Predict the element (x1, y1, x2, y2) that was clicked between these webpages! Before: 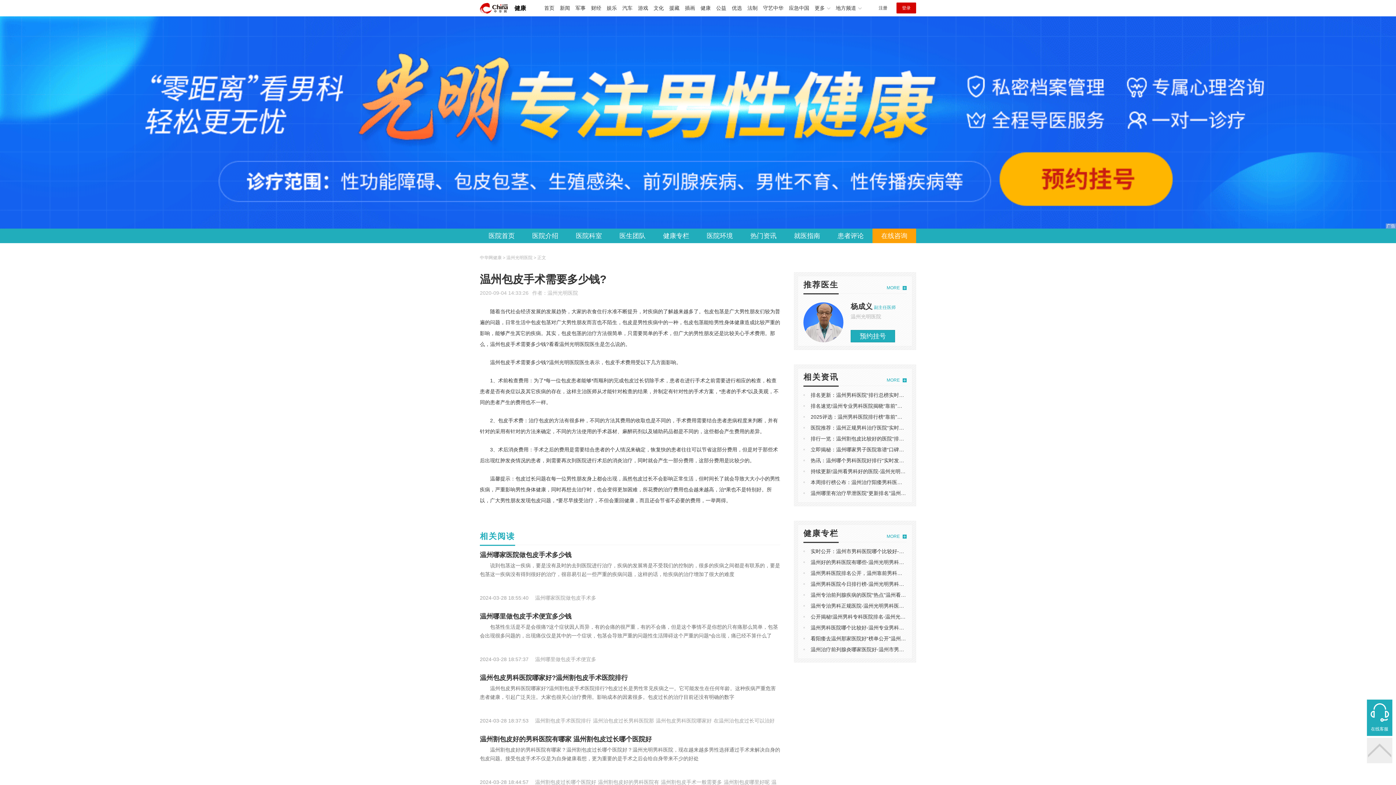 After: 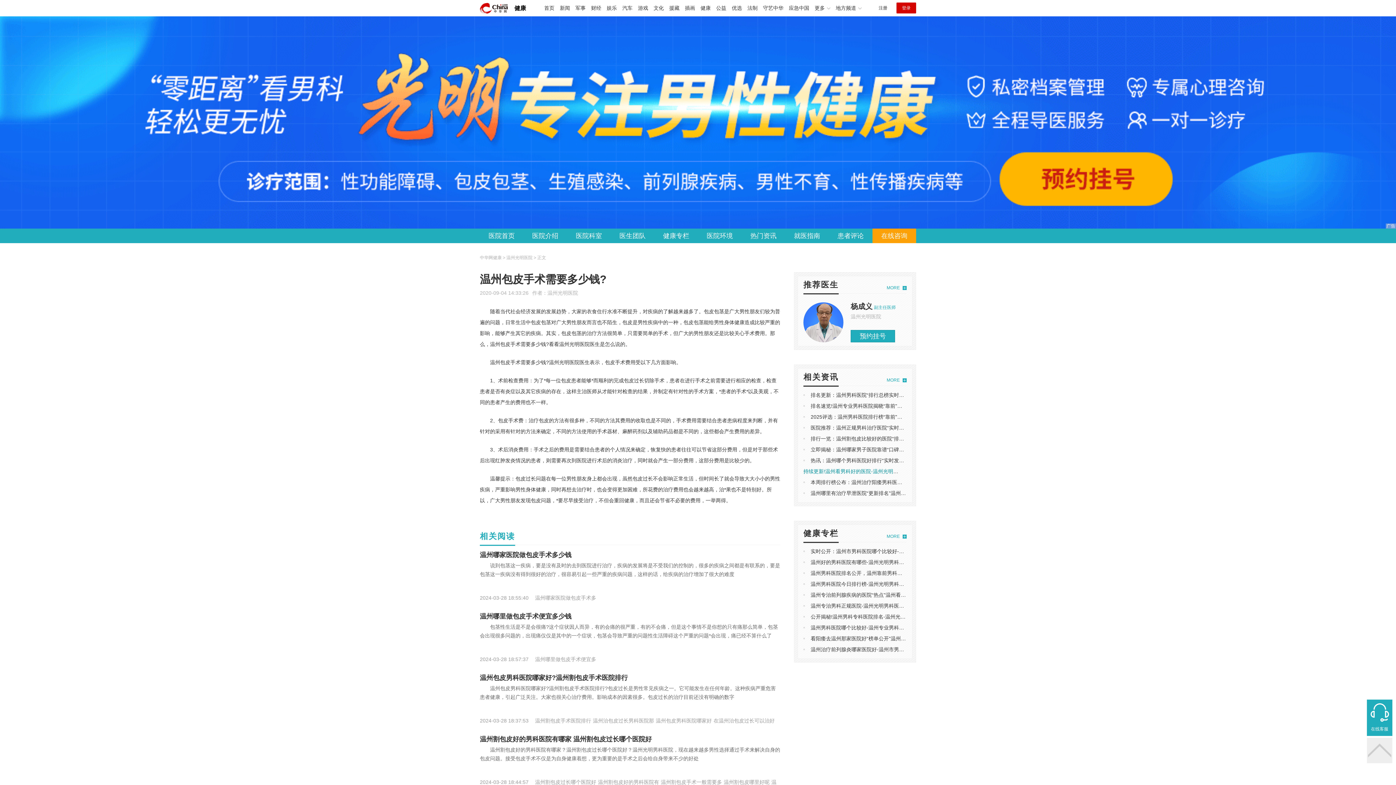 Action: bbox: (810, 468, 931, 474) label: 持续更新!温州看男科好的医院-温州光明男科医院评价